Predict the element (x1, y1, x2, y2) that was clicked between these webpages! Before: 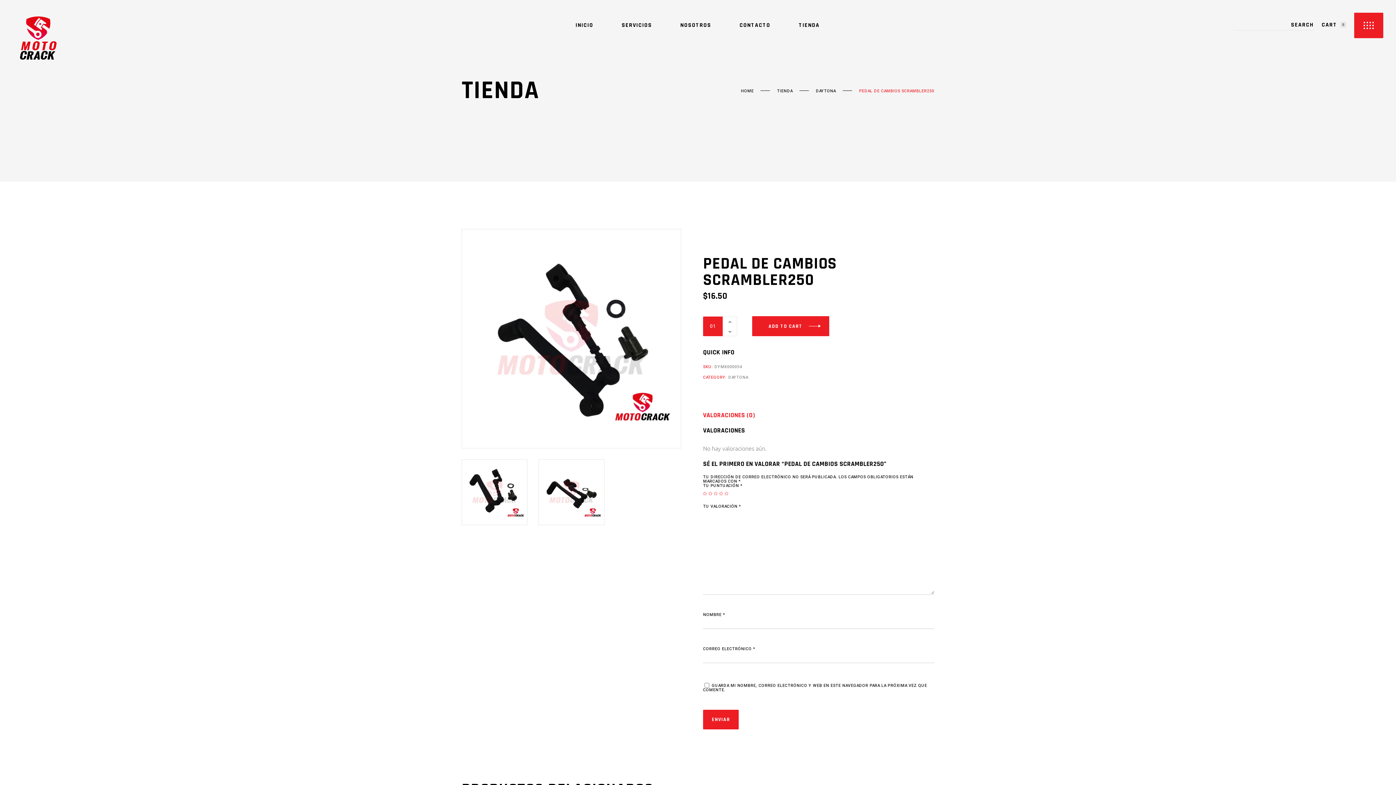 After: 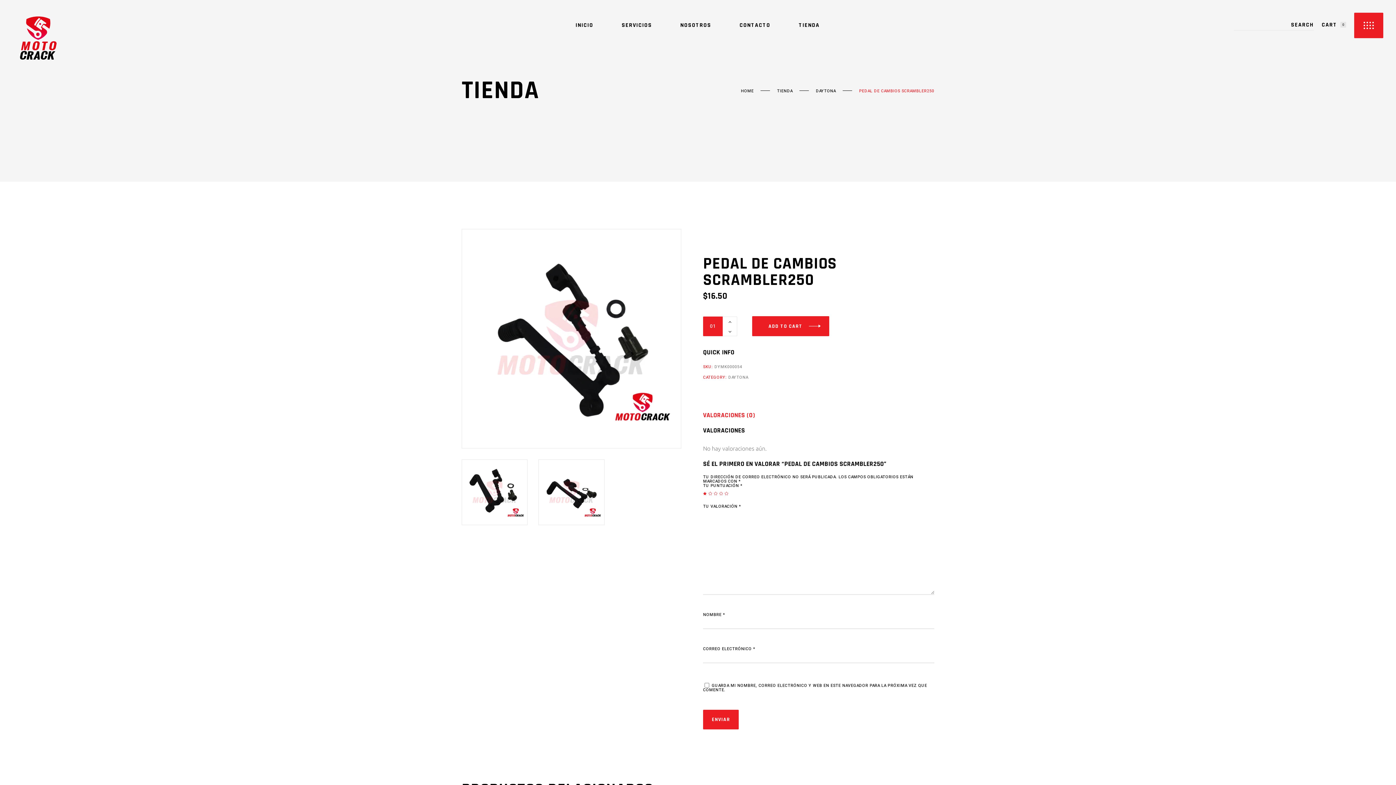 Action: bbox: (703, 492, 708, 495) label: 1